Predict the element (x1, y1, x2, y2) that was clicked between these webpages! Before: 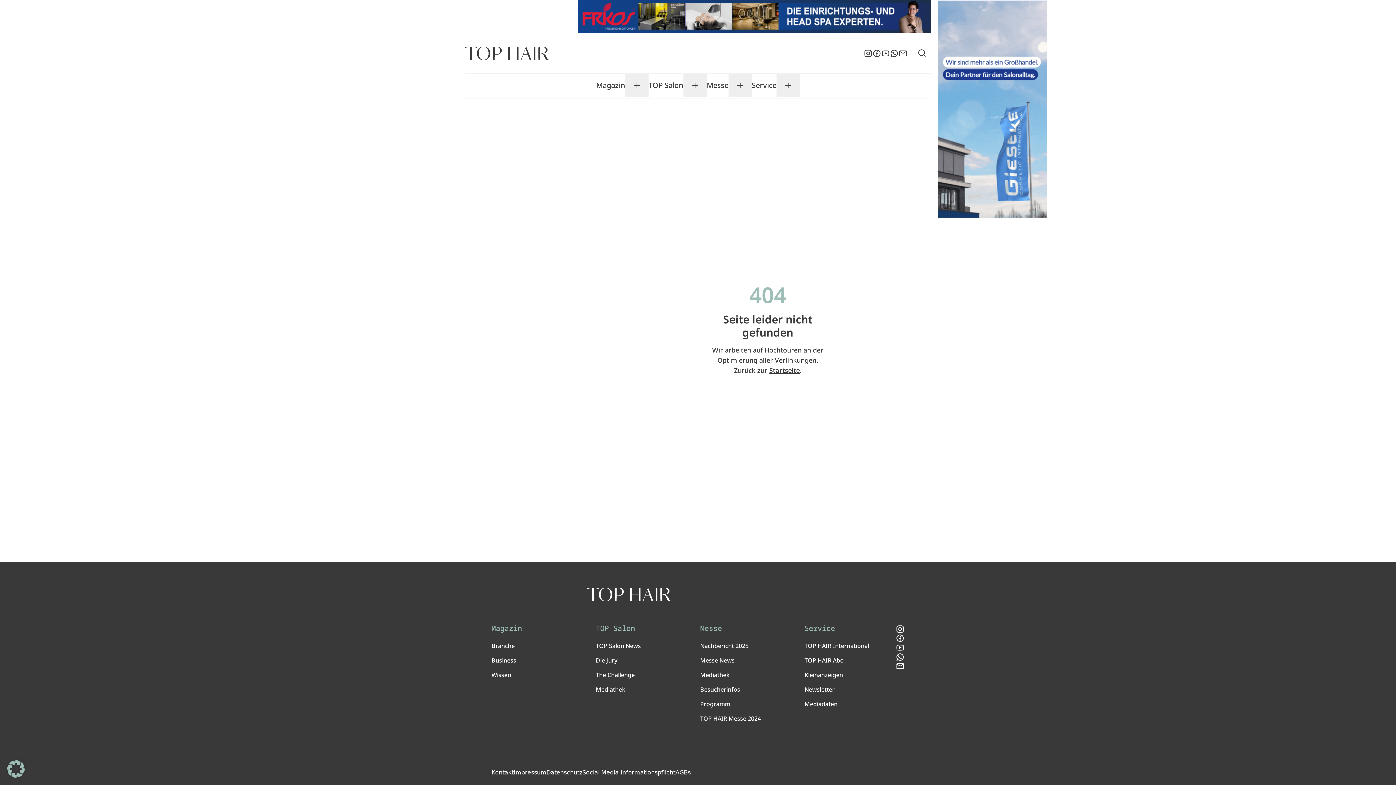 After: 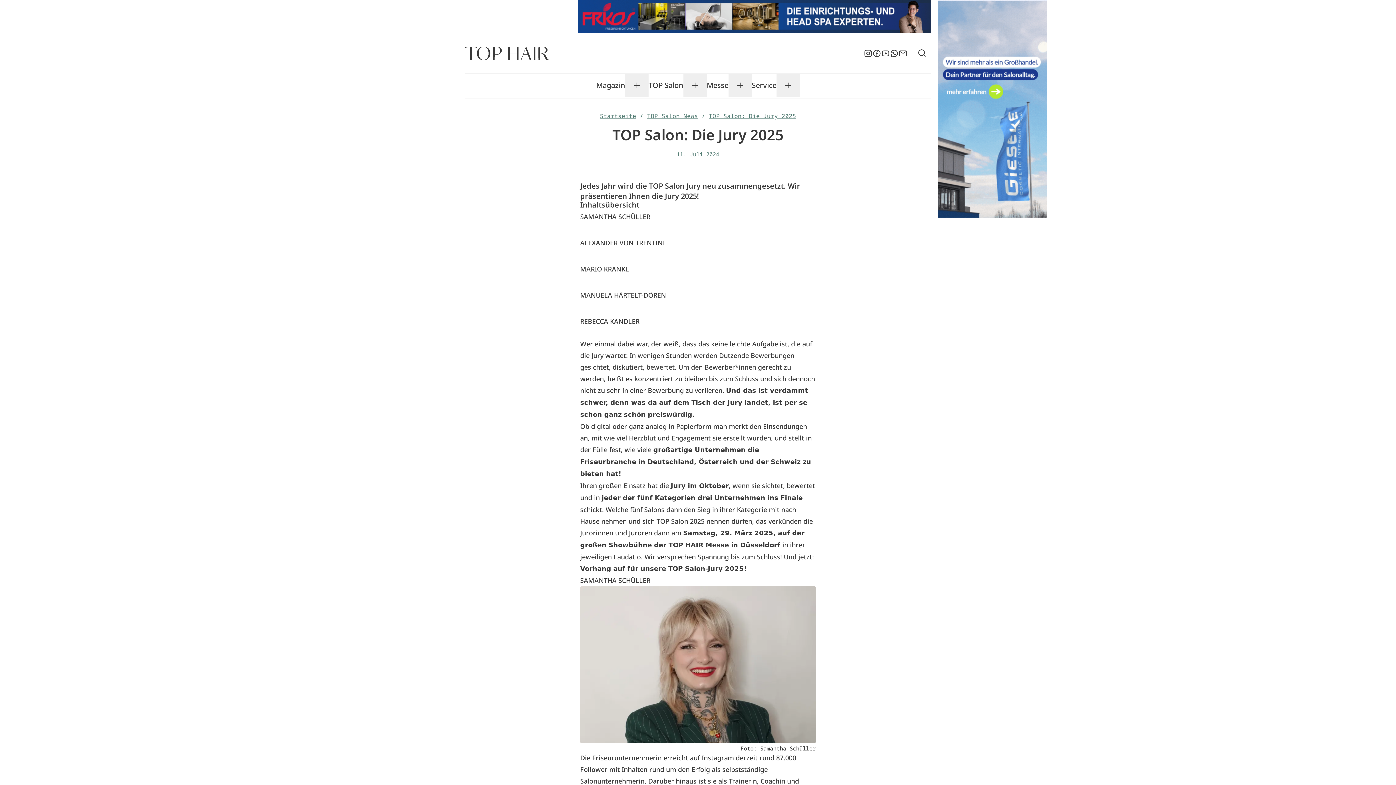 Action: bbox: (596, 656, 617, 664) label: Die Jury